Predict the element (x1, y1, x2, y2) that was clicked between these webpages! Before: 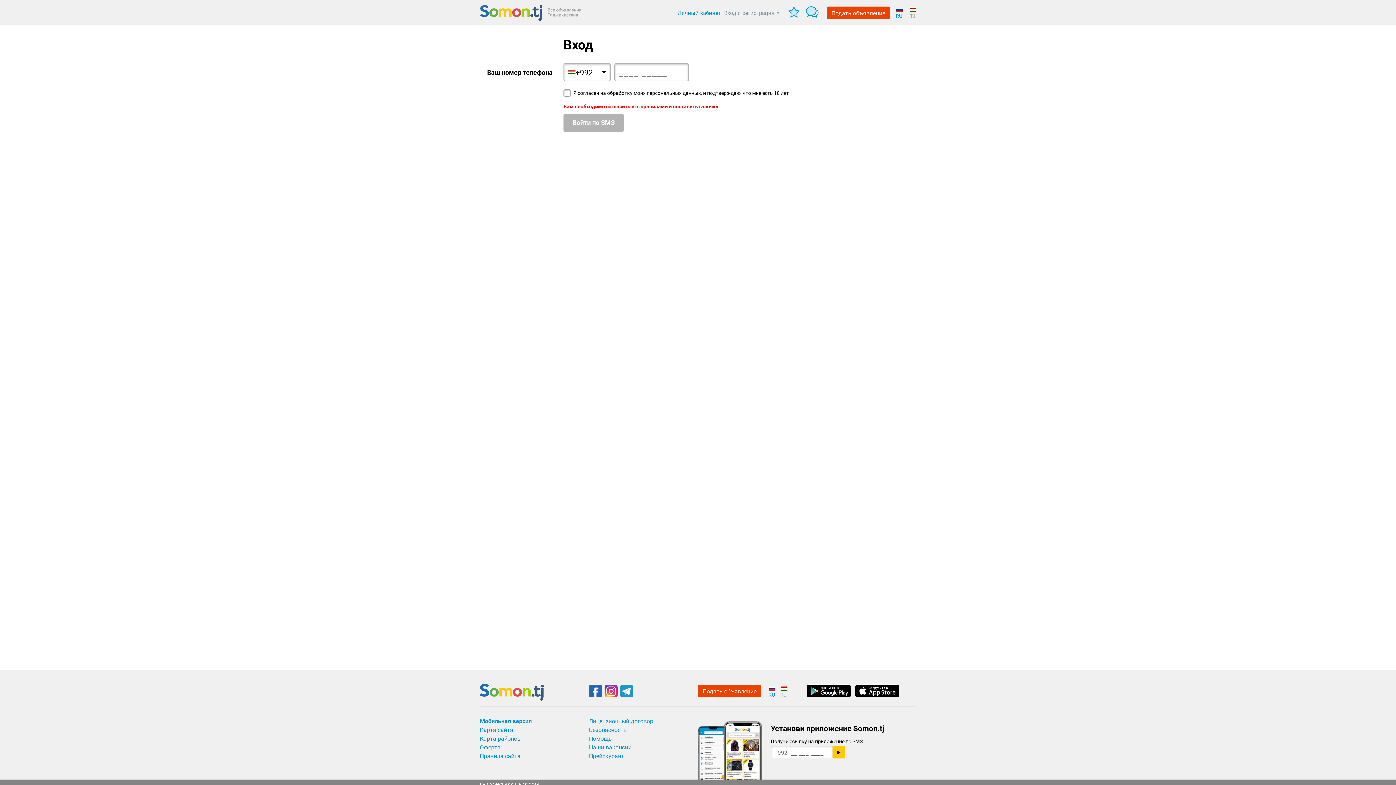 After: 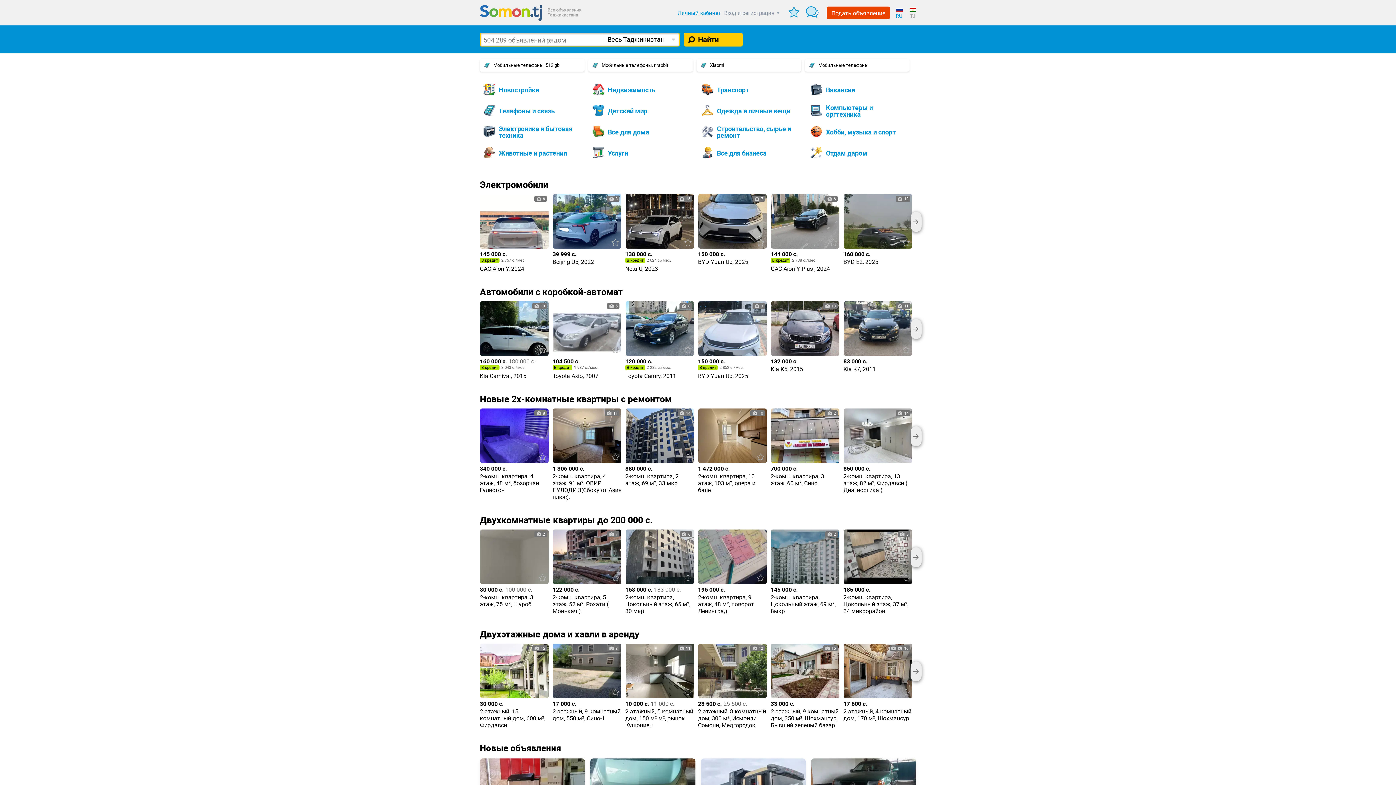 Action: bbox: (480, 4, 594, 21)